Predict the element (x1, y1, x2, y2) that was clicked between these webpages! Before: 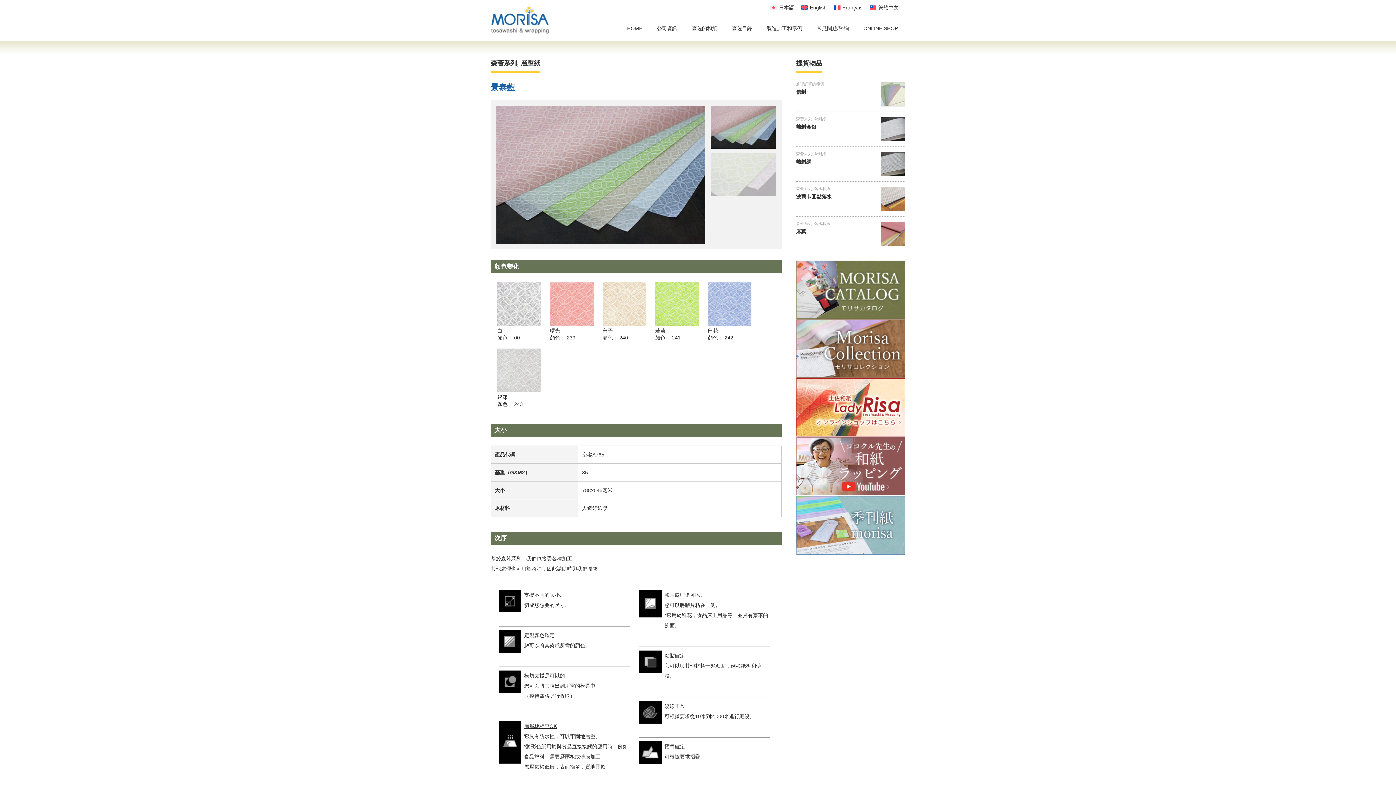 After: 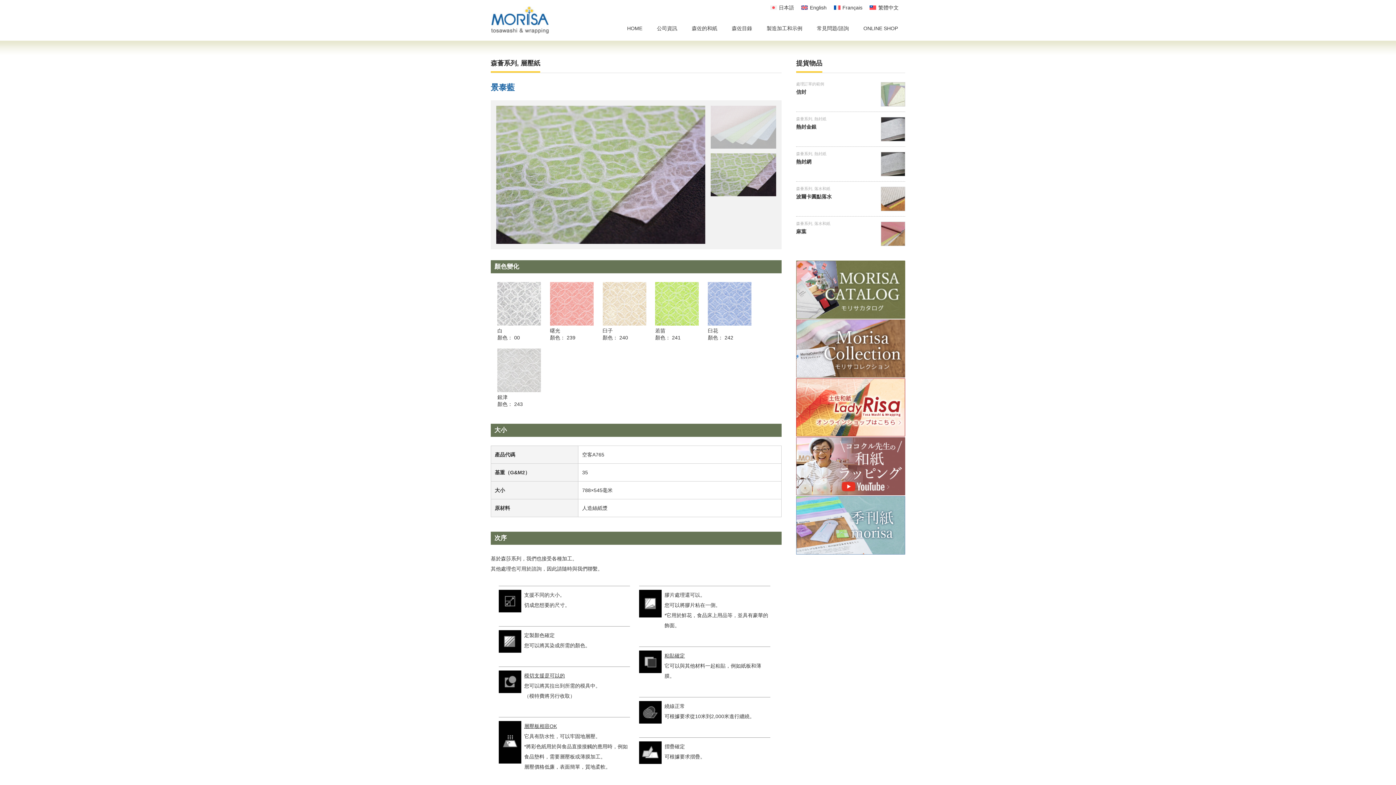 Action: bbox: (796, 492, 905, 496)